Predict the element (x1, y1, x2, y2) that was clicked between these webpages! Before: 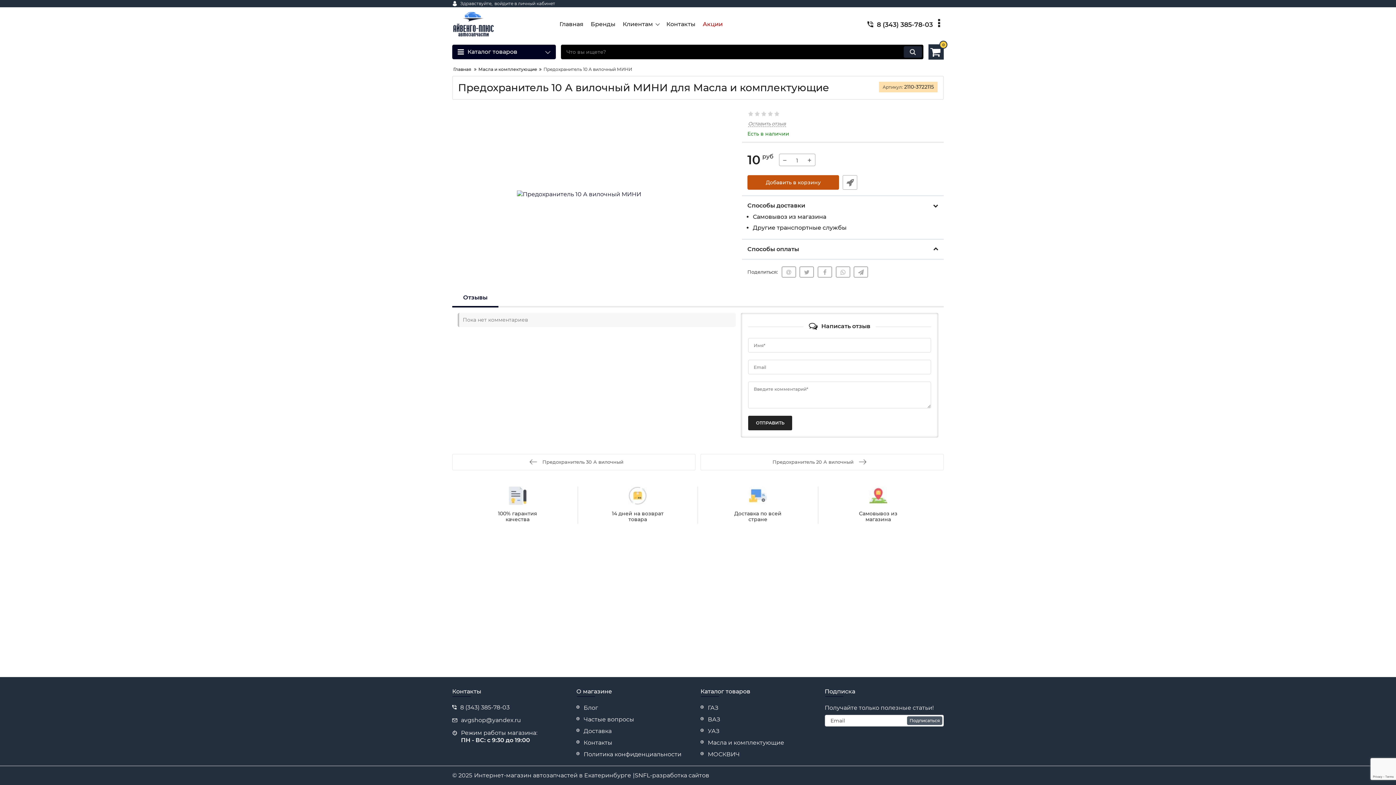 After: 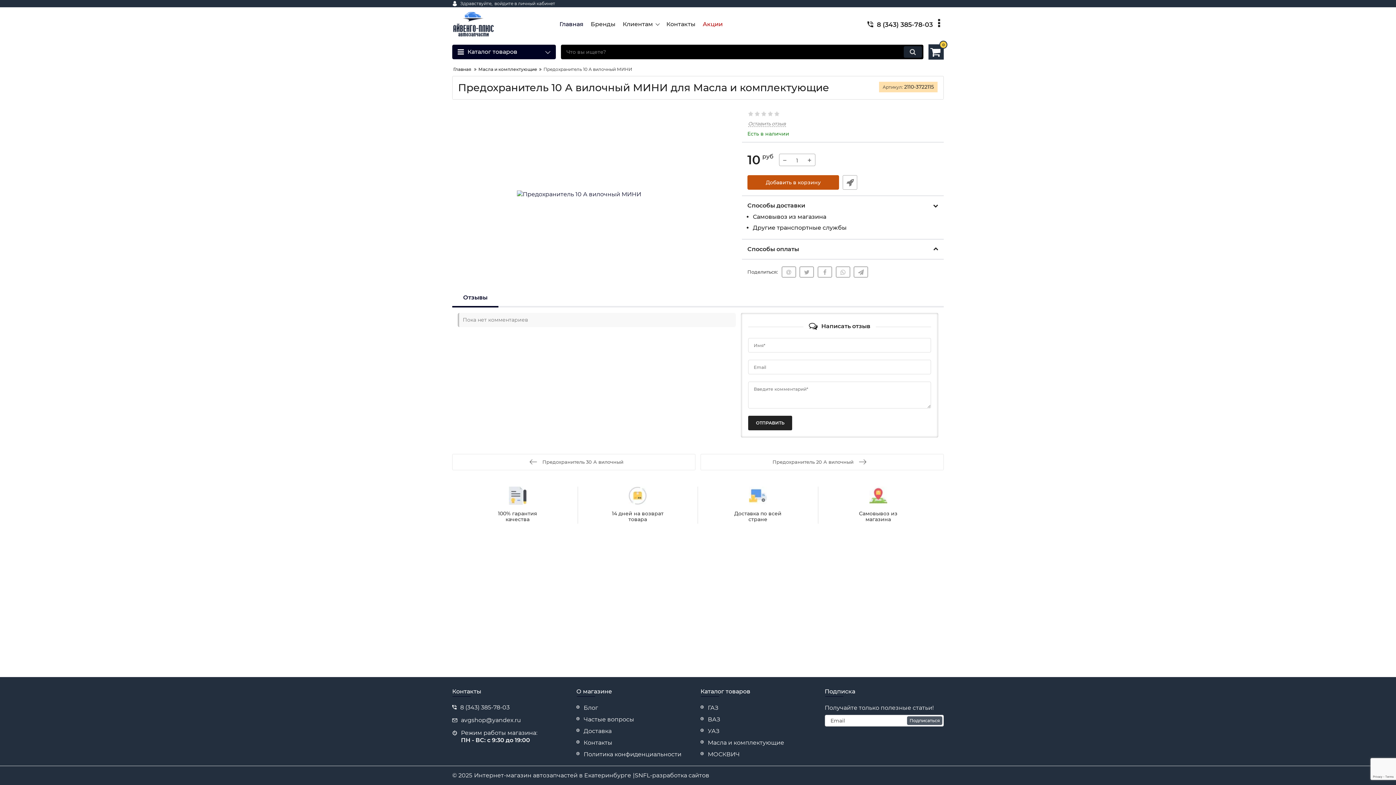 Action: label: Главная bbox: (556, 19, 587, 28)